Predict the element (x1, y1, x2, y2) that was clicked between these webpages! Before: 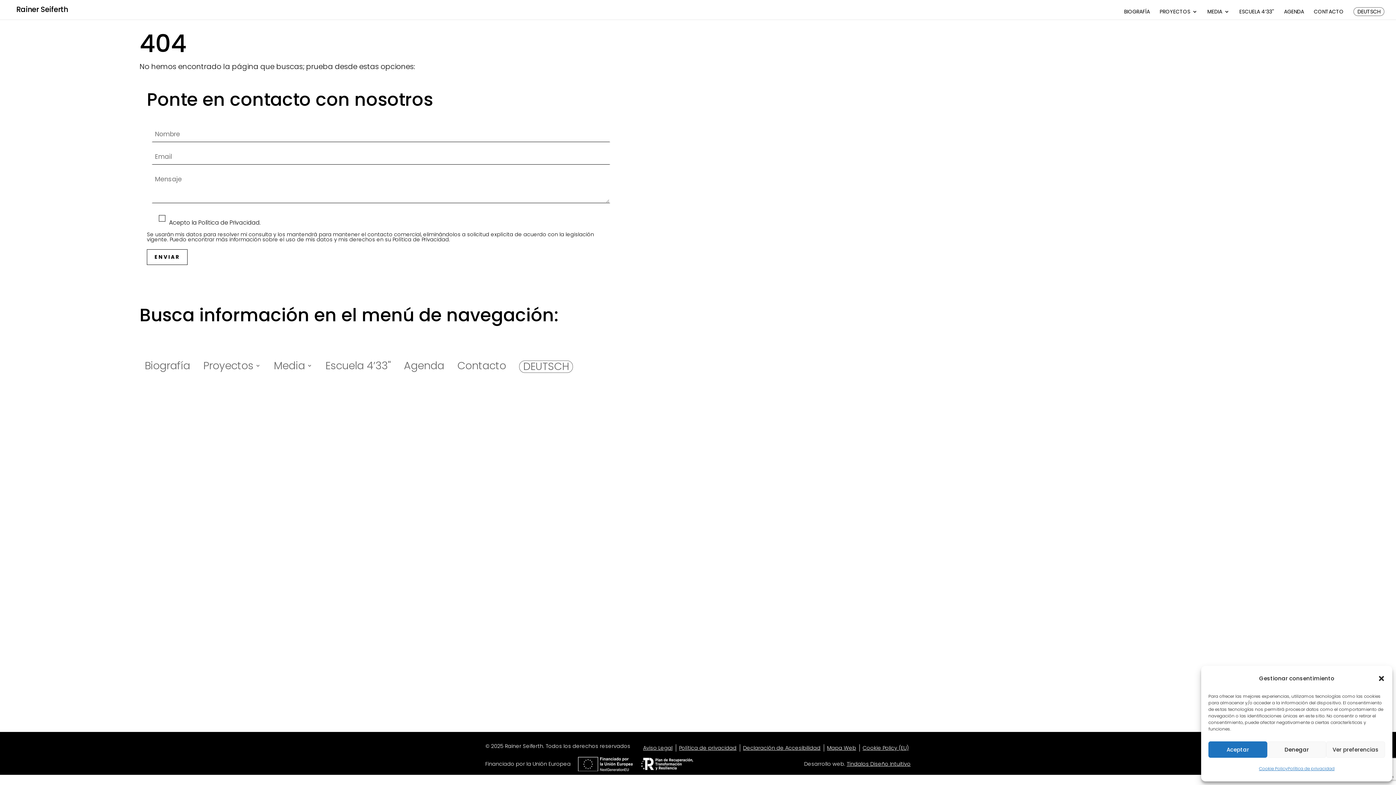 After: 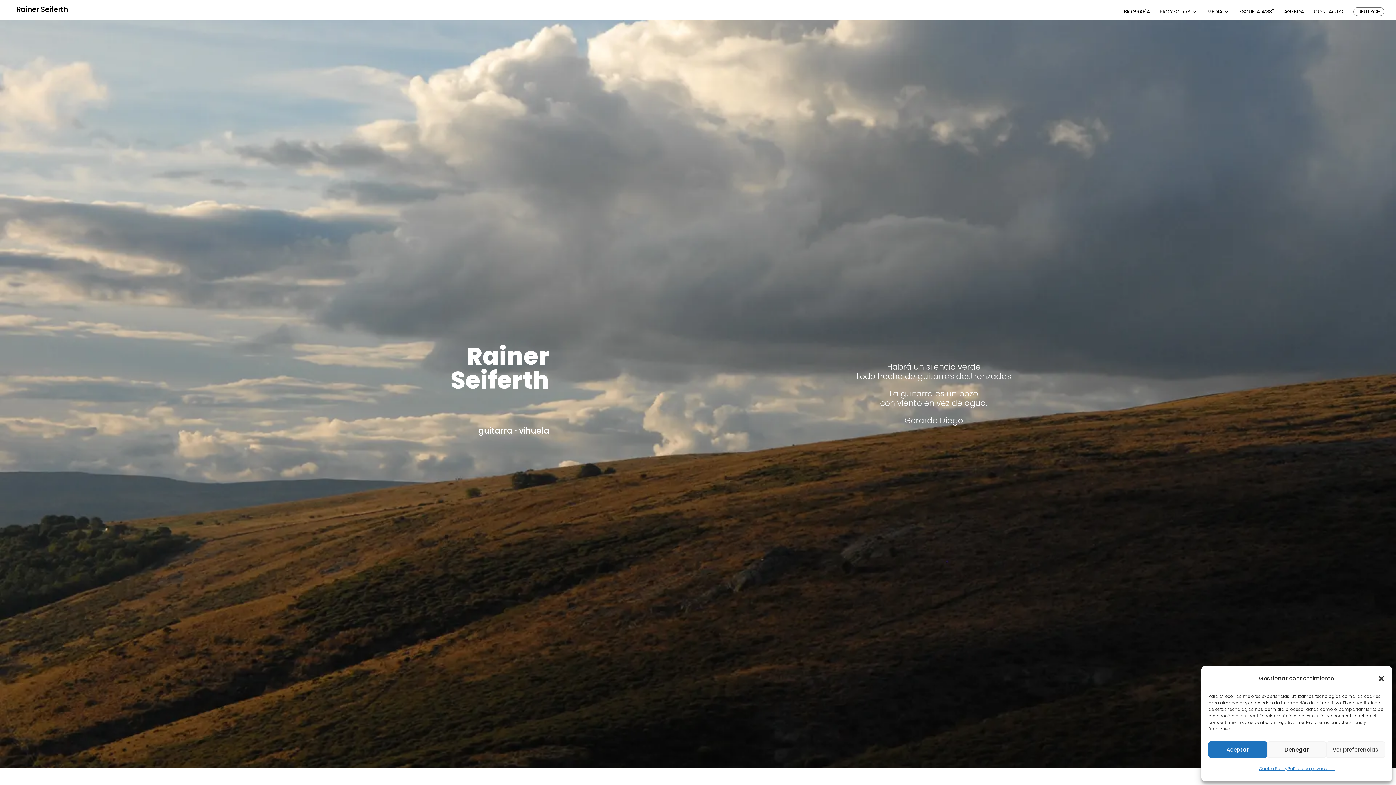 Action: bbox: (16, 5, 68, 13) label: Rainer Seiferth